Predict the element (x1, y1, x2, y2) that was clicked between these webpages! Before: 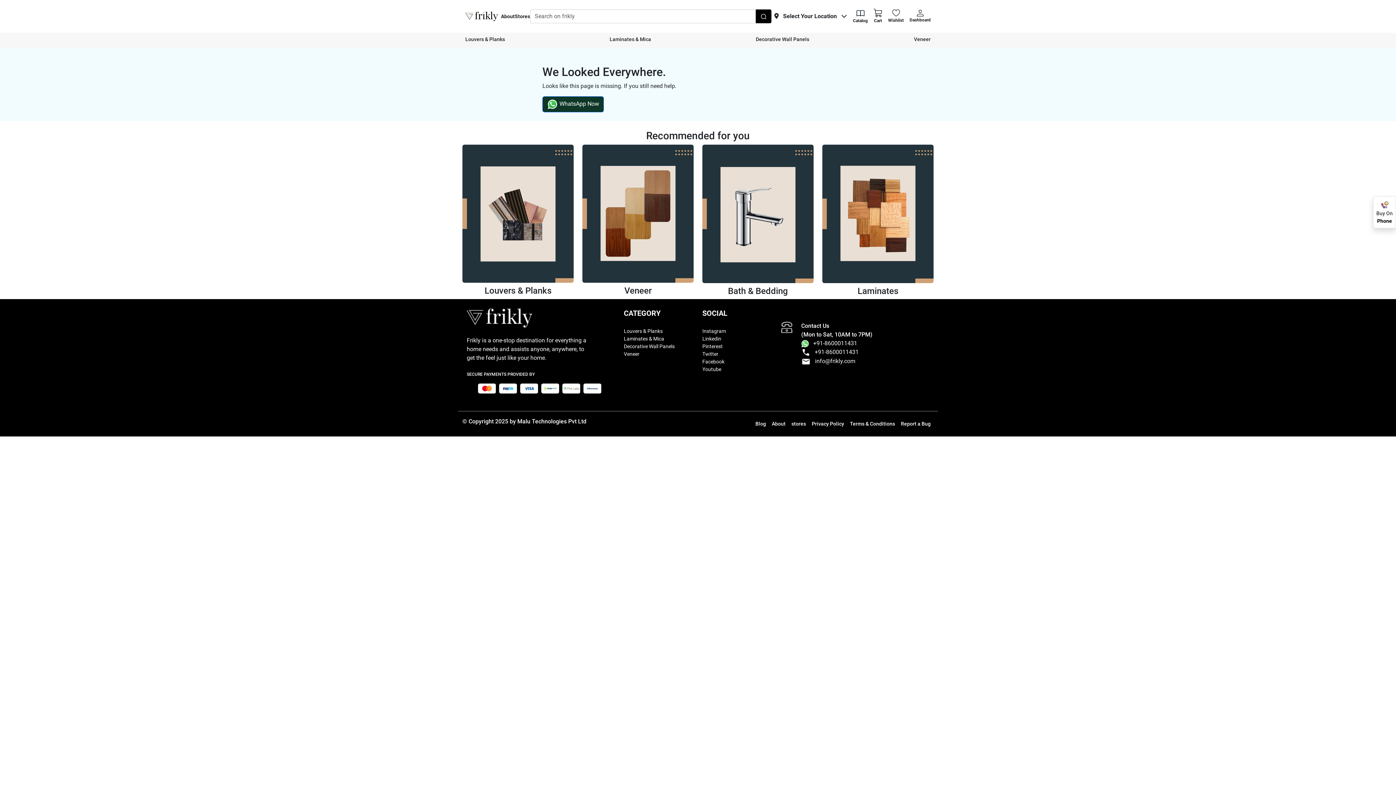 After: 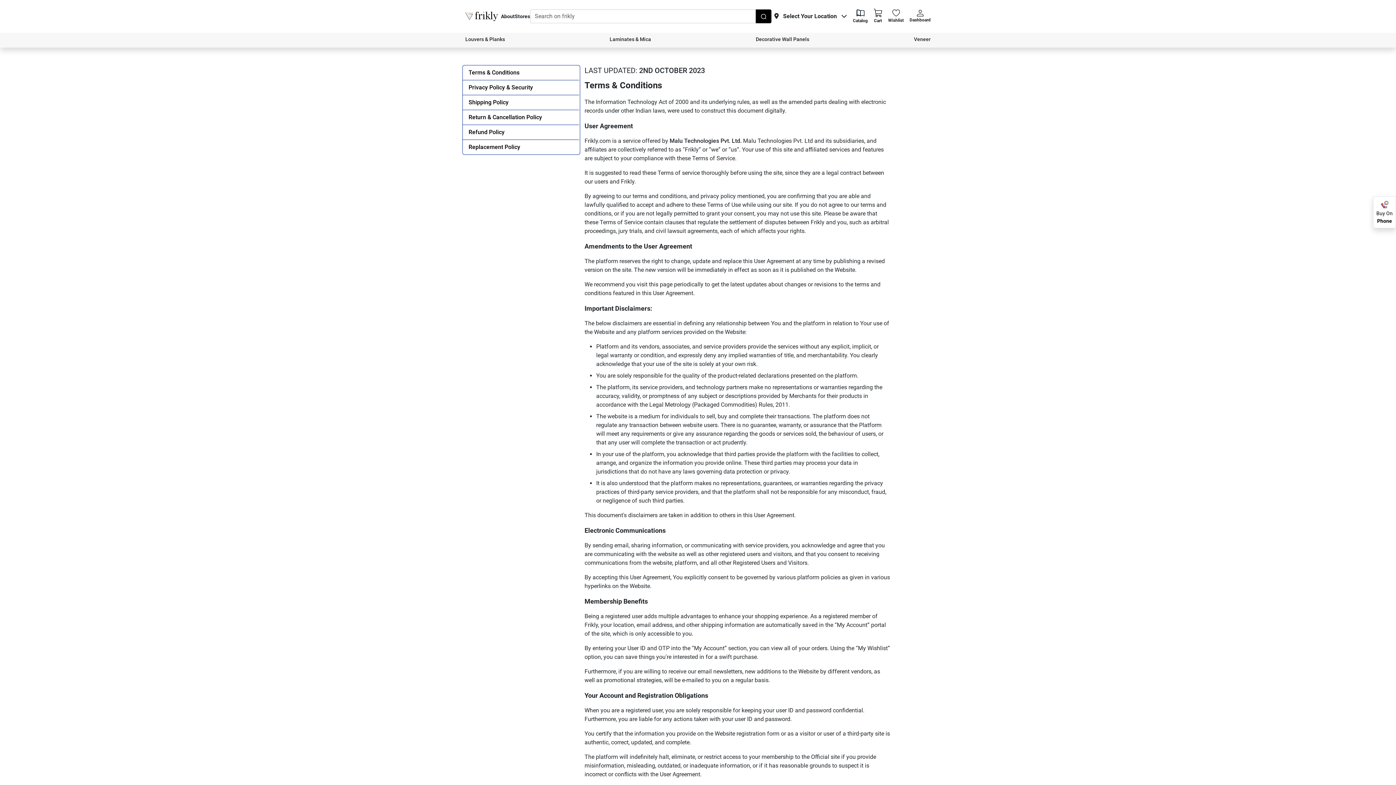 Action: bbox: (847, 417, 898, 431) label: Terms & Conditions